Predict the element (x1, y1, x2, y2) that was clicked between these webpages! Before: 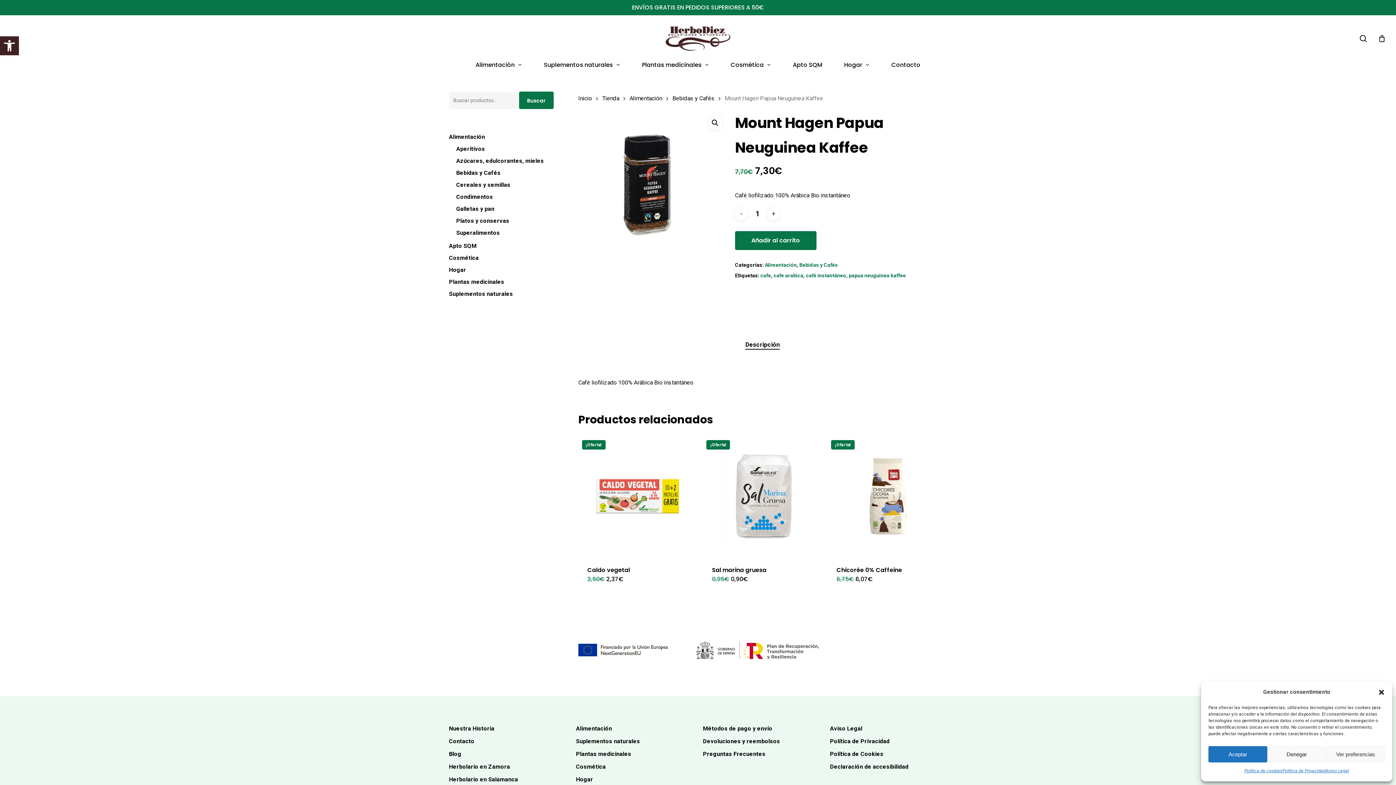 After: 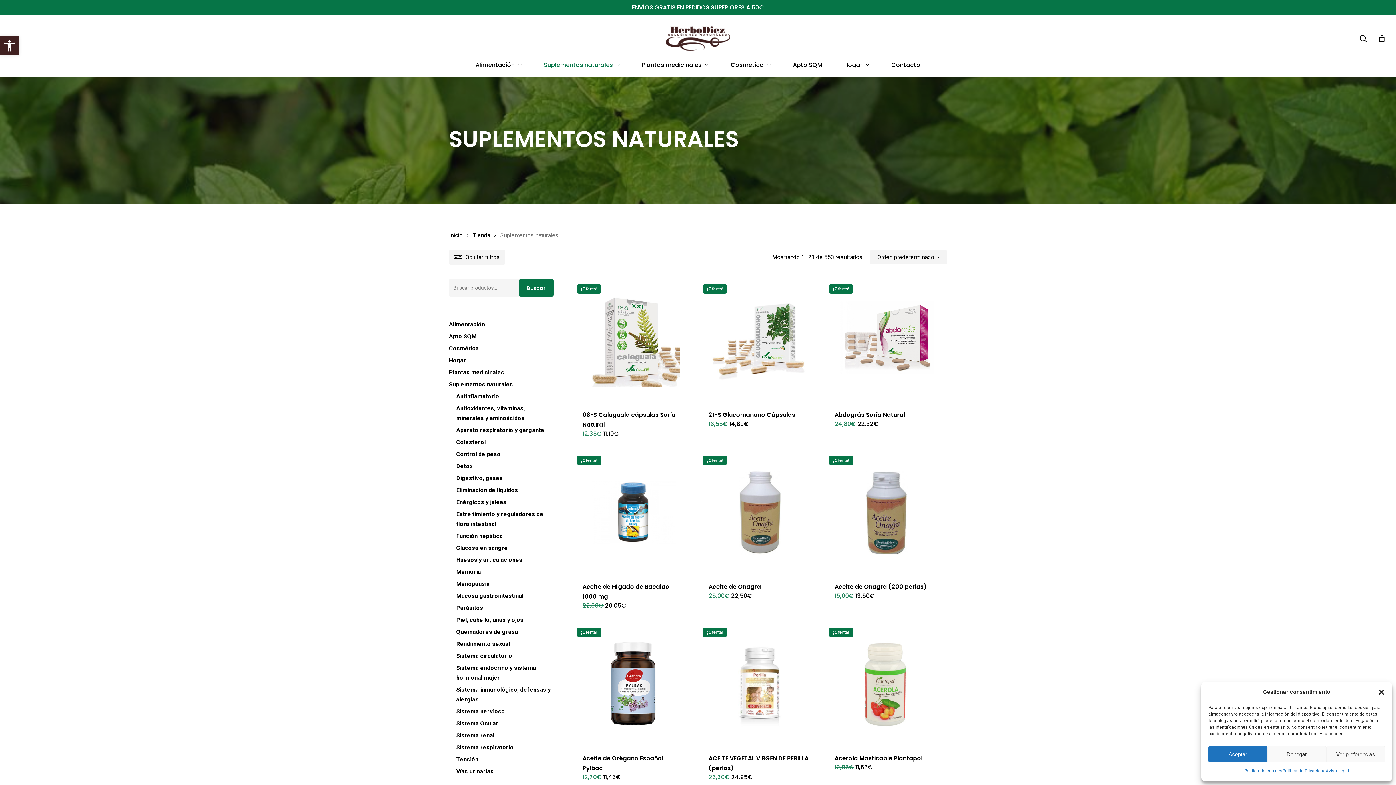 Action: label: Suplementos naturales bbox: (449, 289, 553, 298)